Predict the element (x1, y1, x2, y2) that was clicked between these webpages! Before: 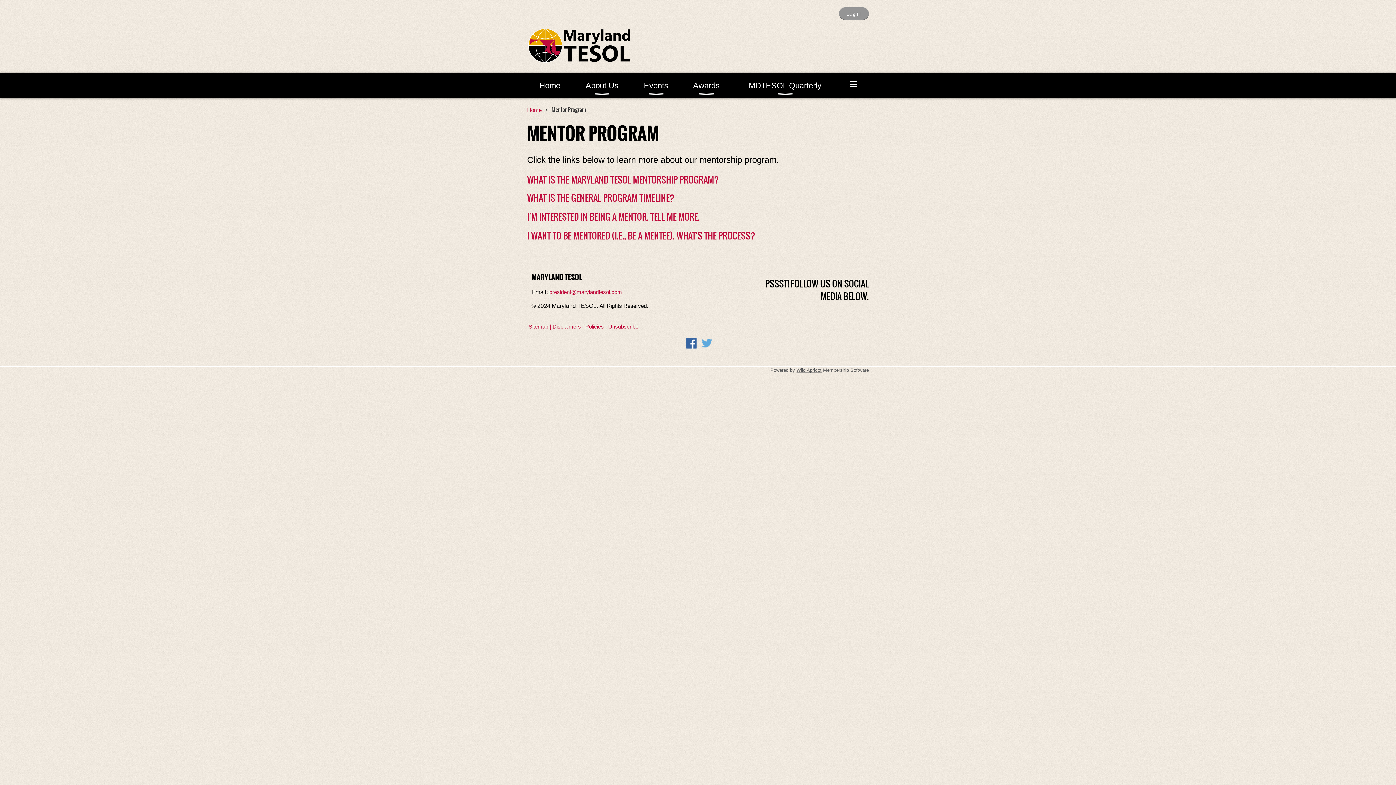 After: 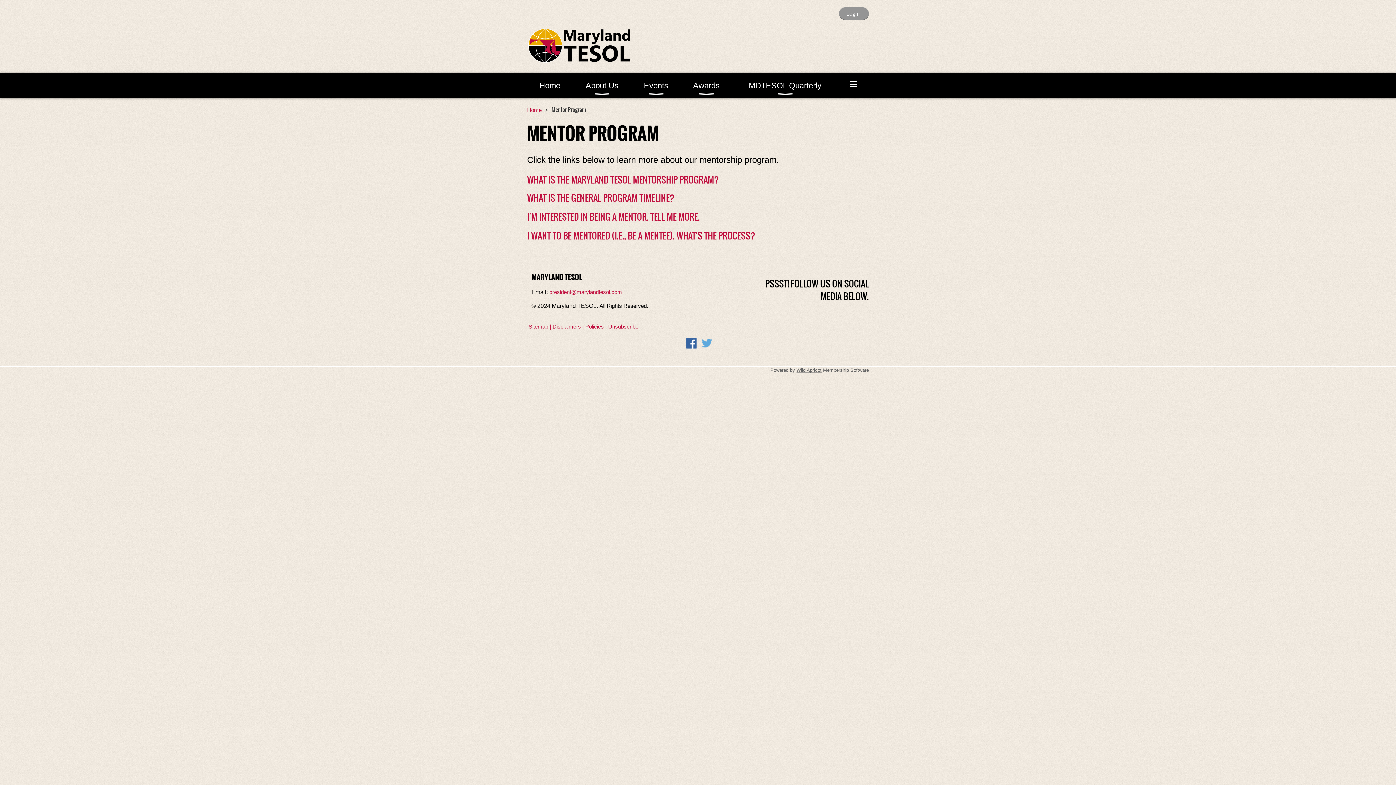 Action: bbox: (527, 193, 674, 203) label: WHAT IS THE GENERAL PROGRAM TIMELINE?